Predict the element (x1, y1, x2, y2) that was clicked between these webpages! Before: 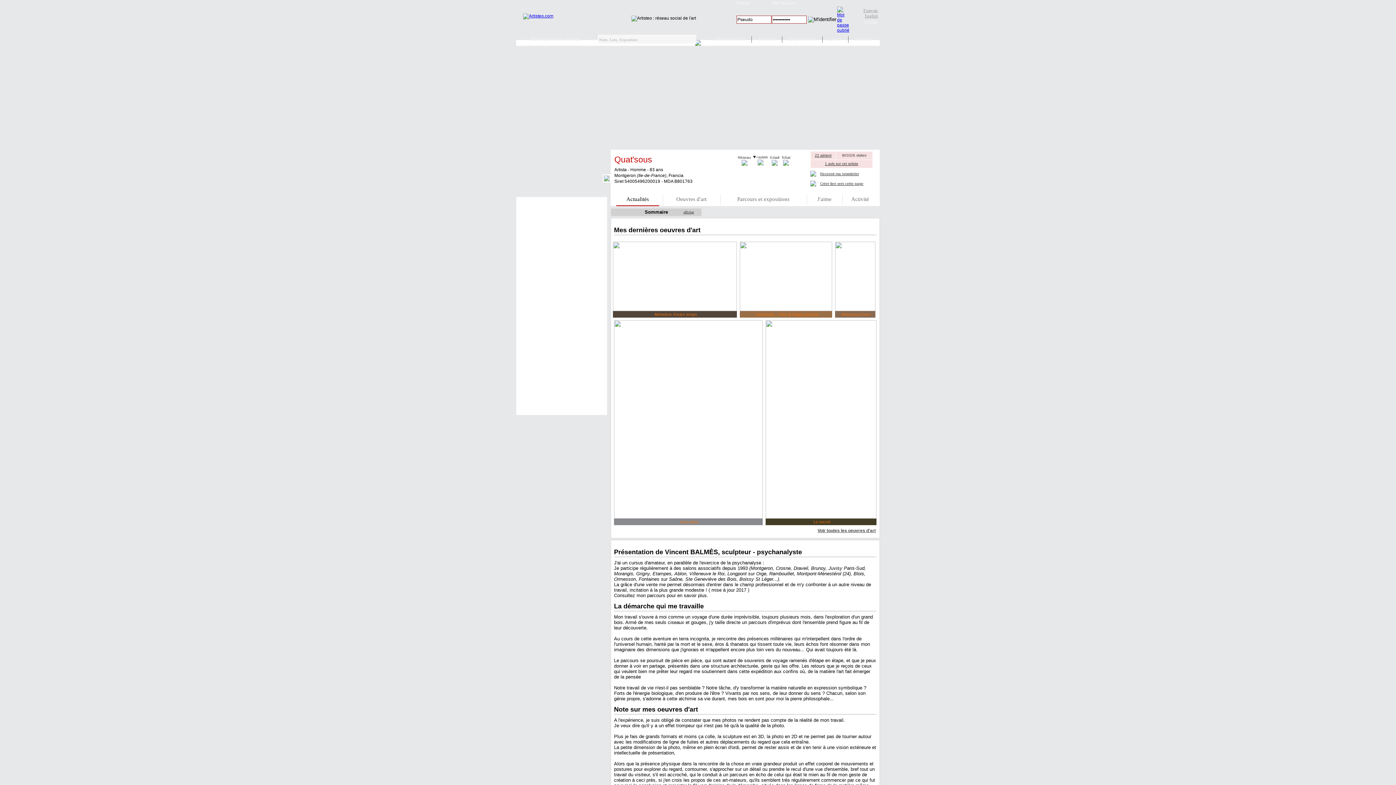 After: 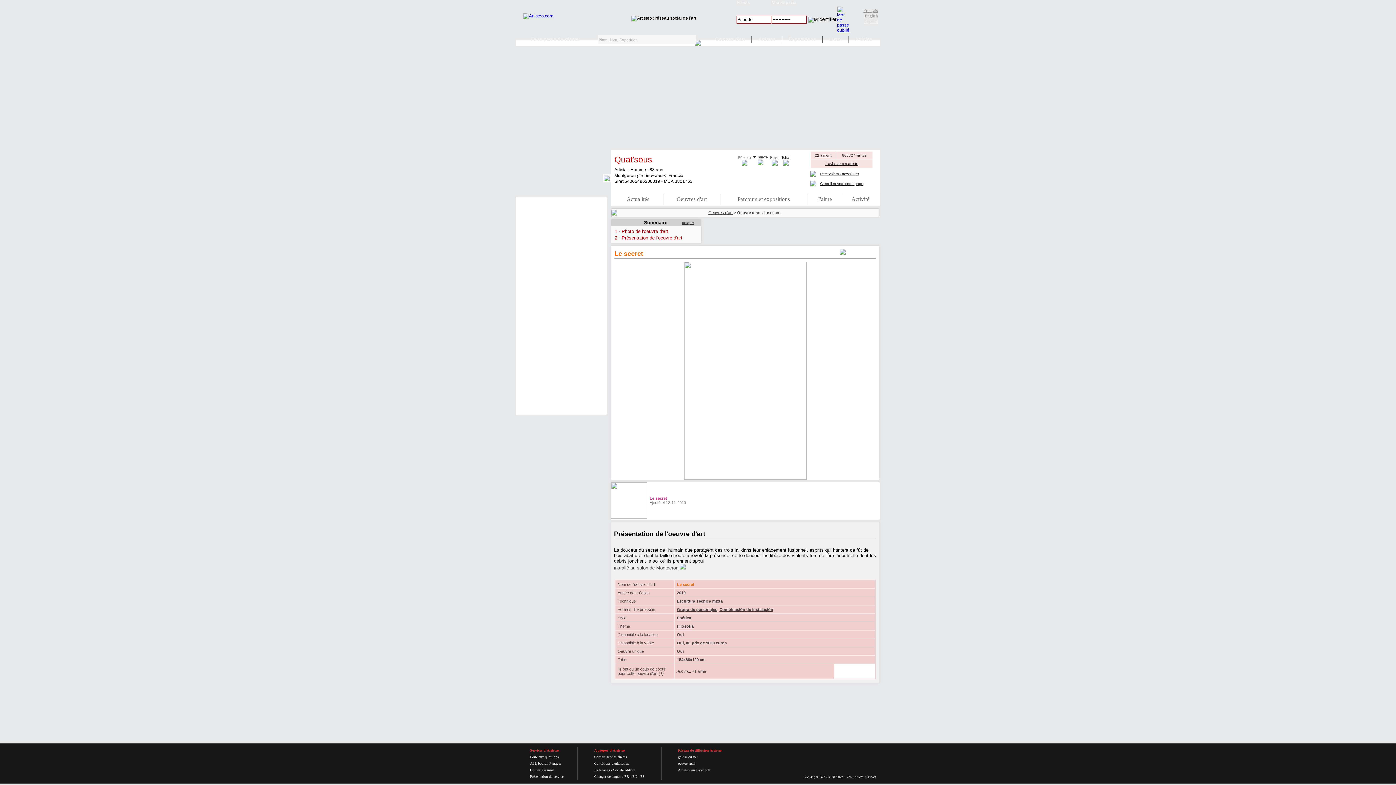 Action: bbox: (765, 515, 876, 519)